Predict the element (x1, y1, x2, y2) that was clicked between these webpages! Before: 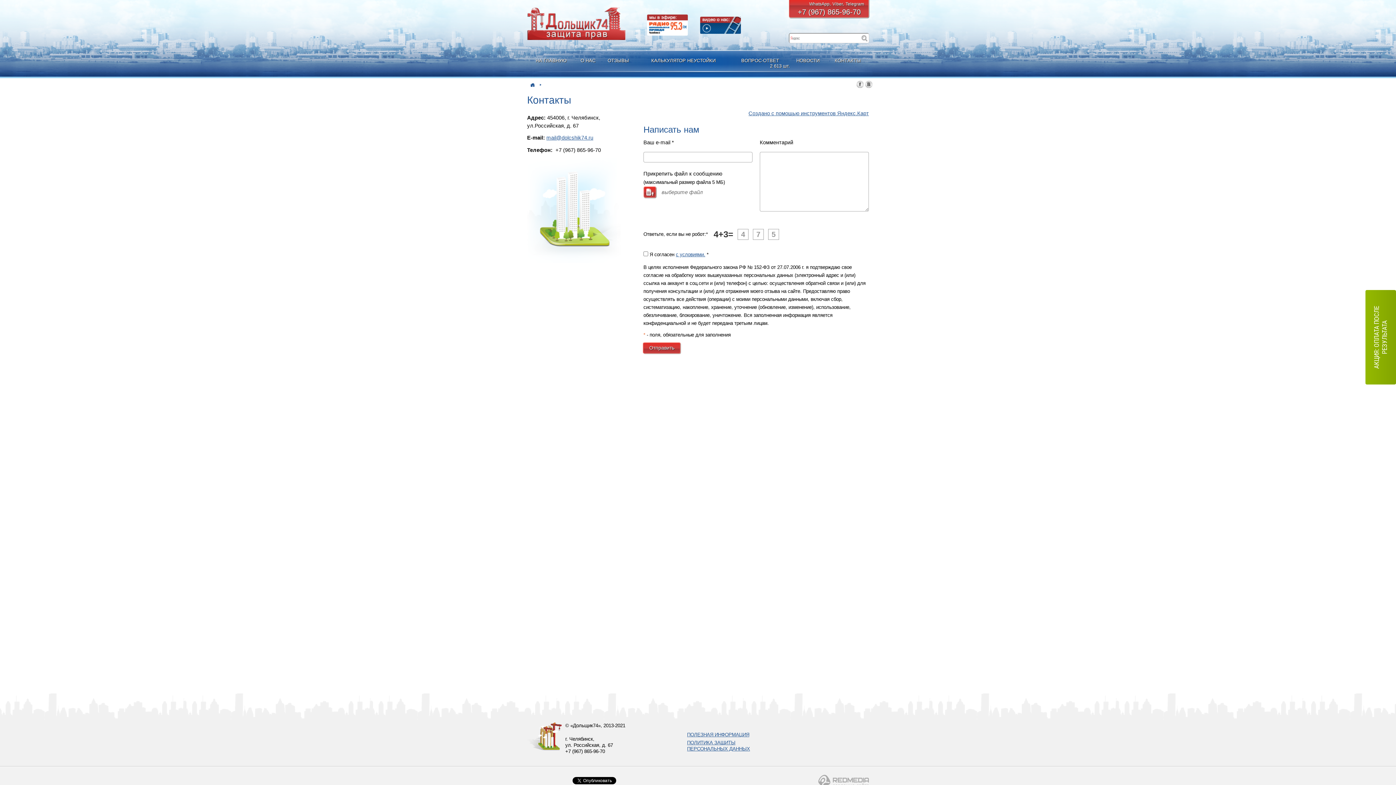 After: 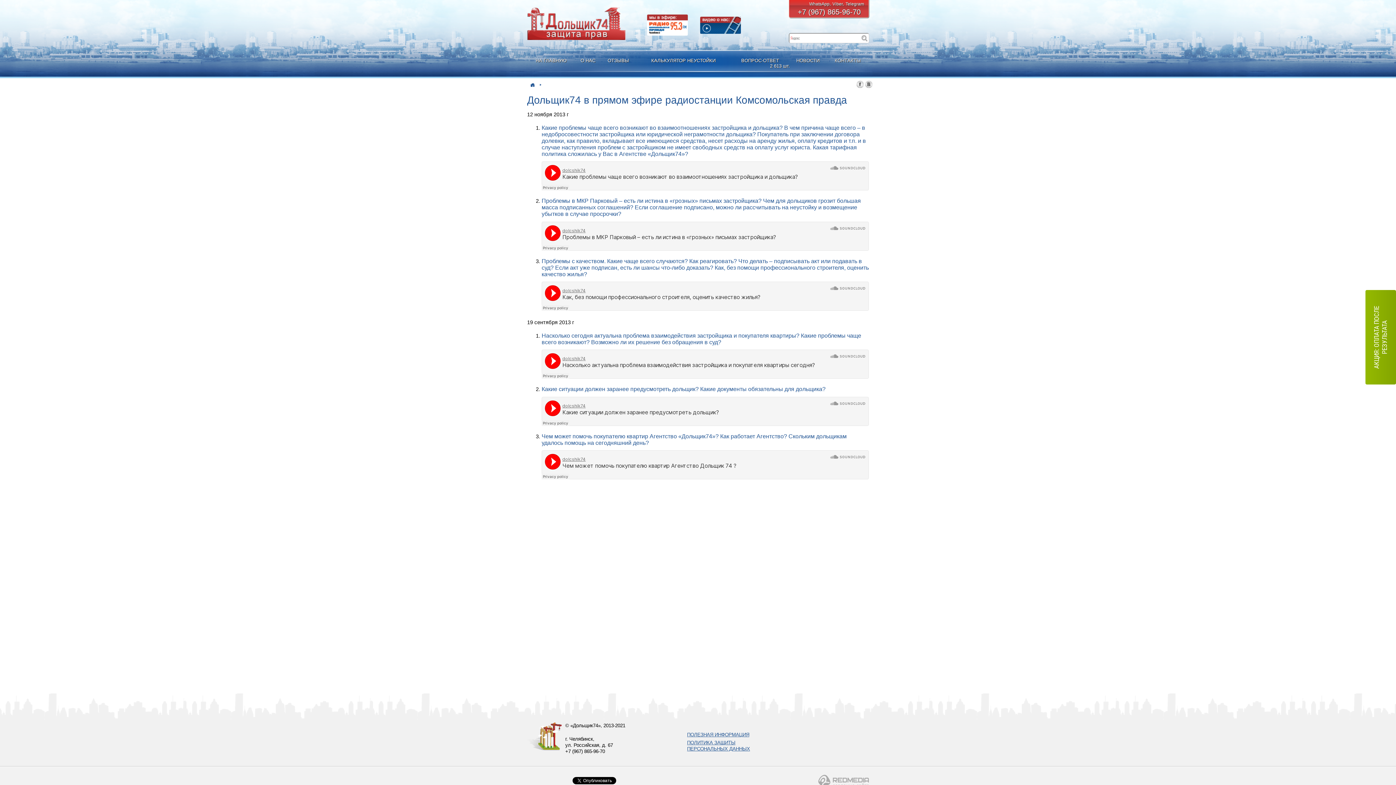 Action: bbox: (647, 14, 688, 35)